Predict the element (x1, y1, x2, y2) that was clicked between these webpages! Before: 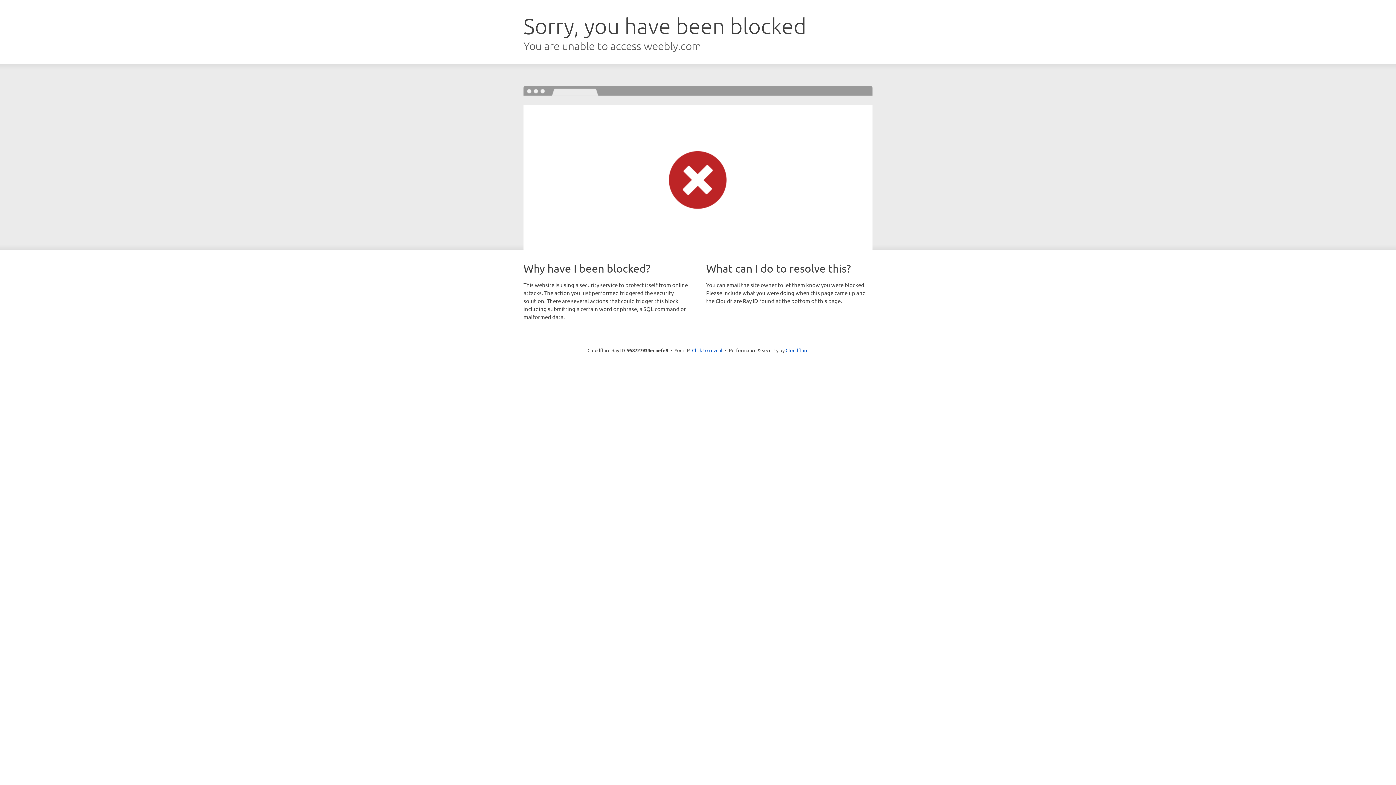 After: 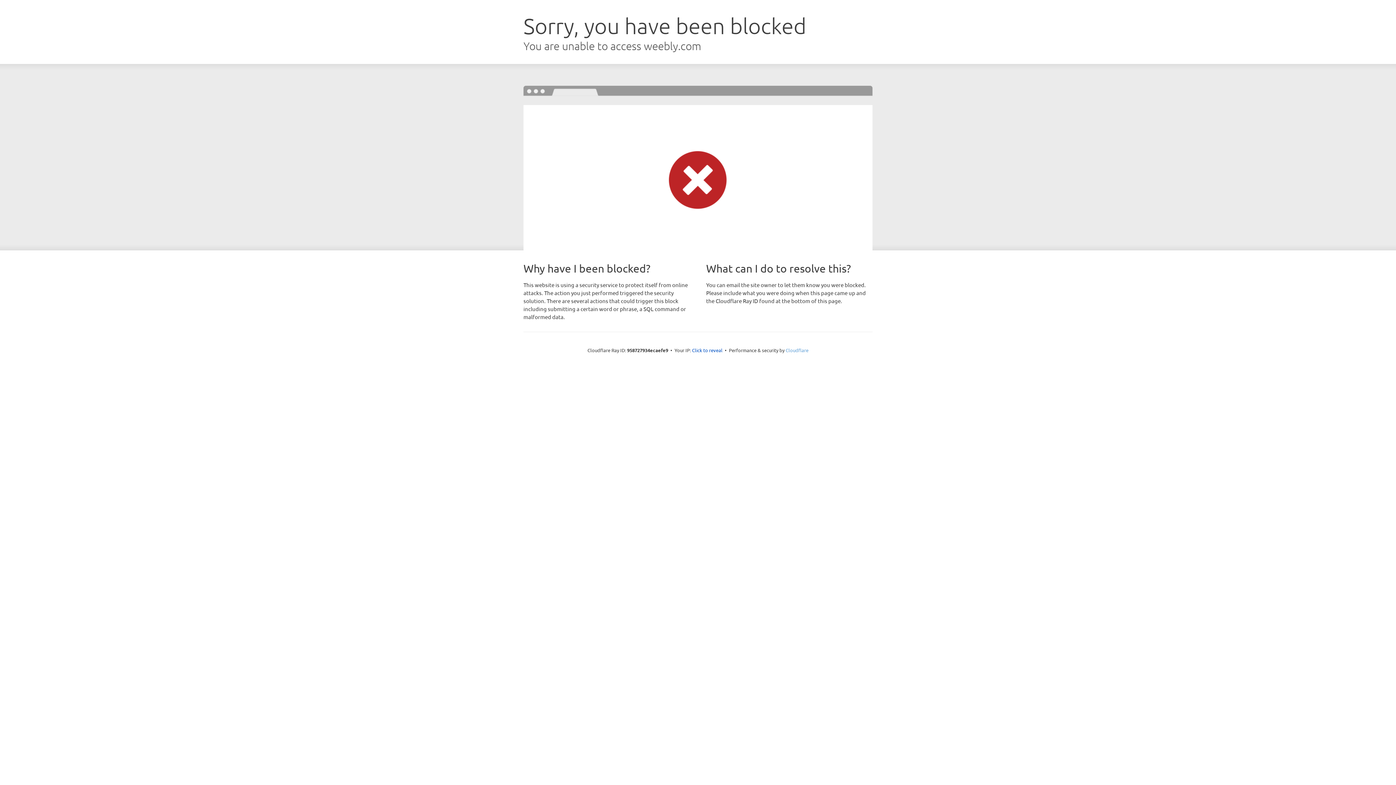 Action: label: Cloudflare bbox: (785, 347, 808, 353)